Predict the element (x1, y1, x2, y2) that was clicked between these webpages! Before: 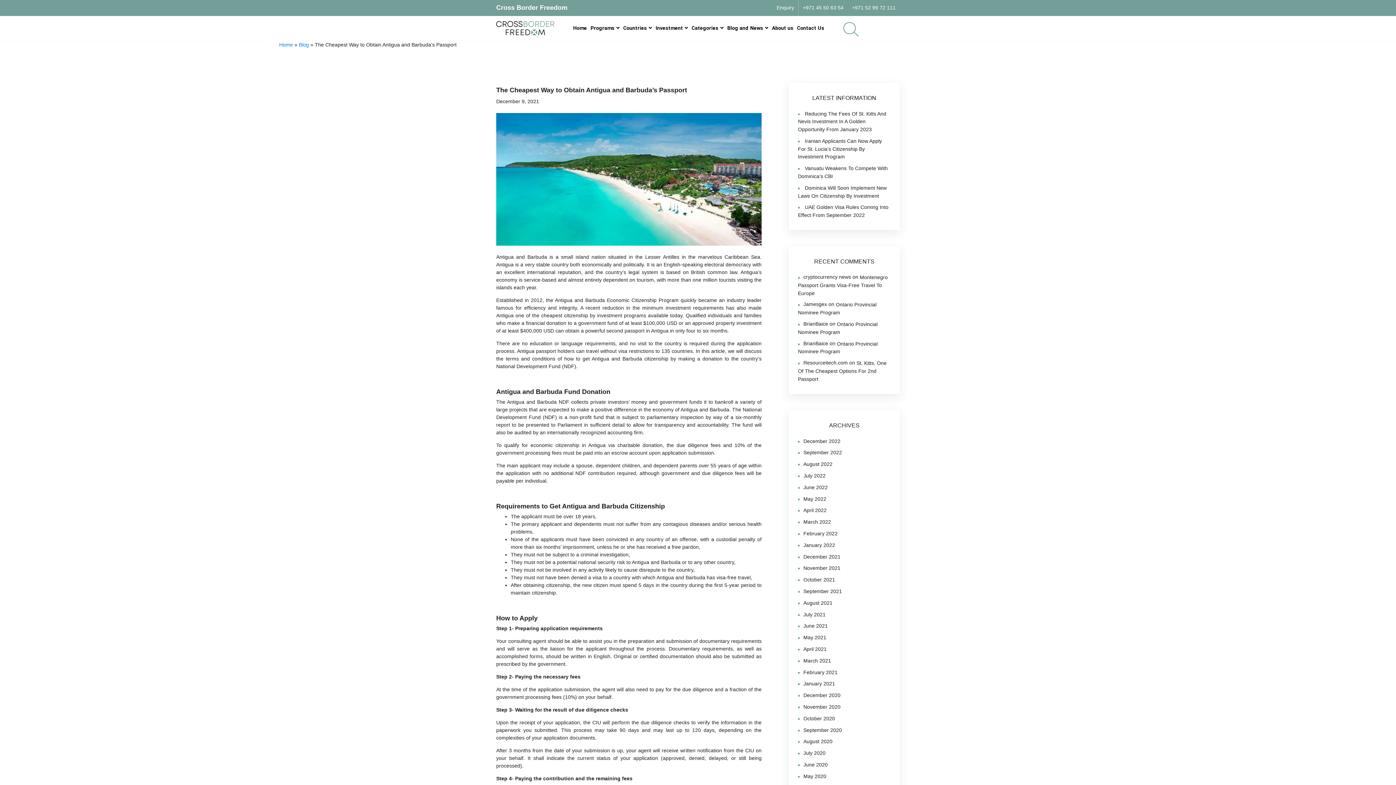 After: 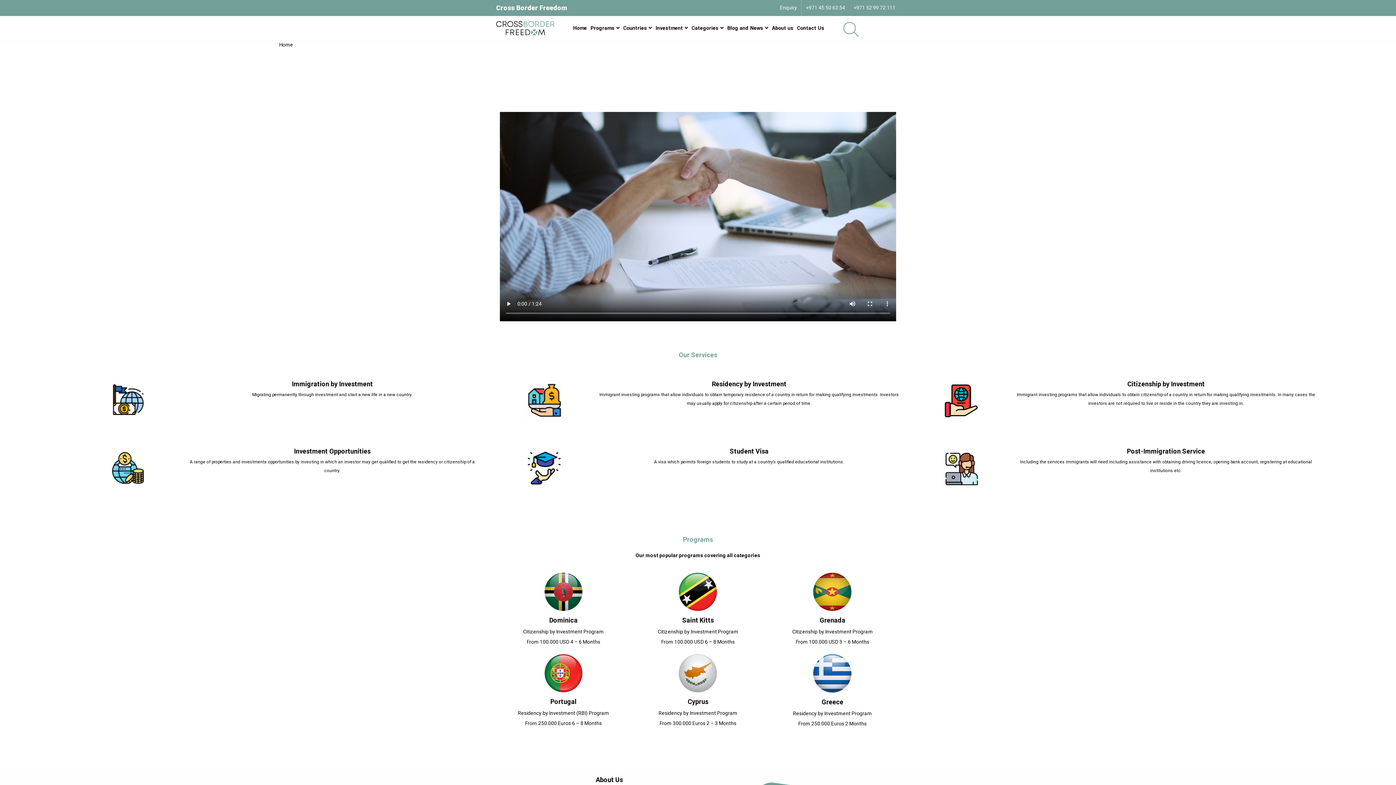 Action: bbox: (803, 727, 842, 733) label: September 2020